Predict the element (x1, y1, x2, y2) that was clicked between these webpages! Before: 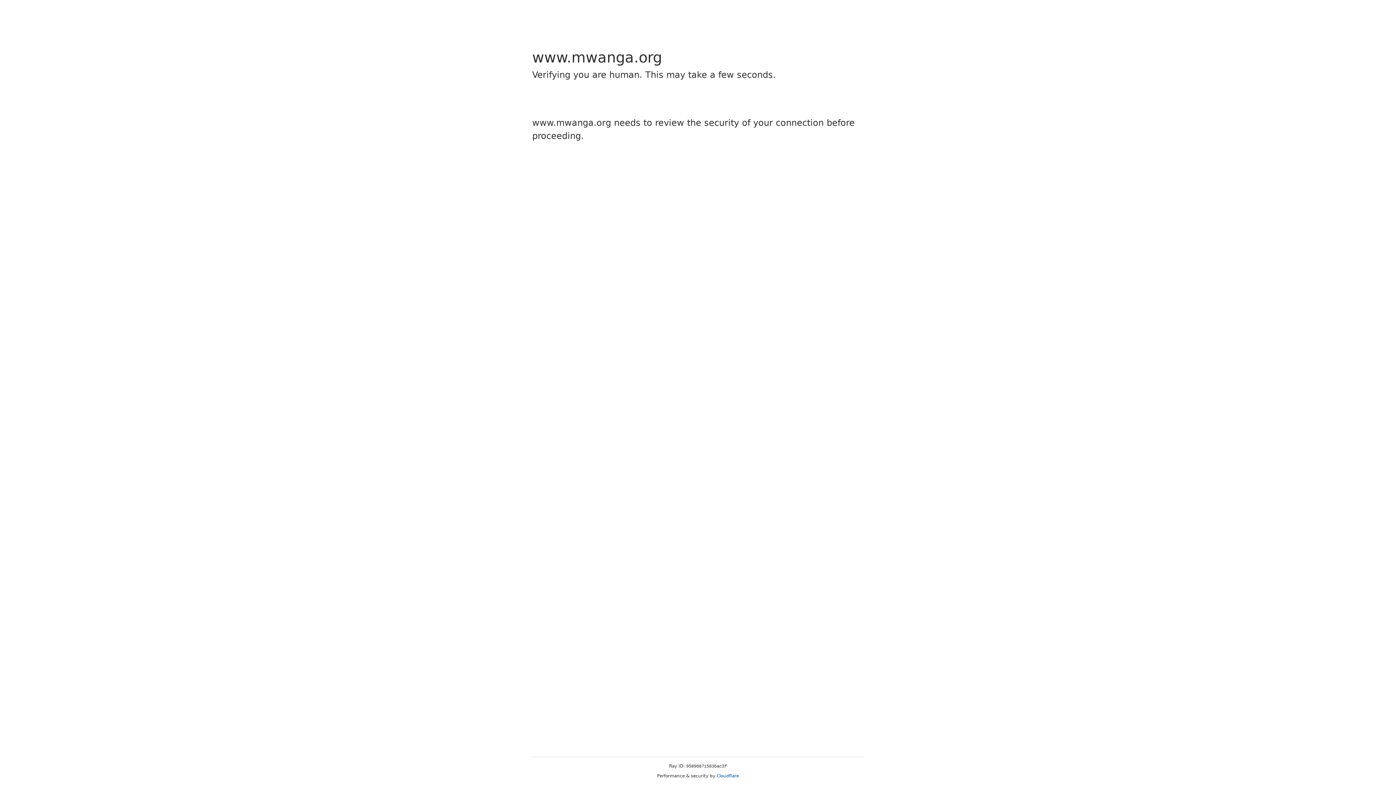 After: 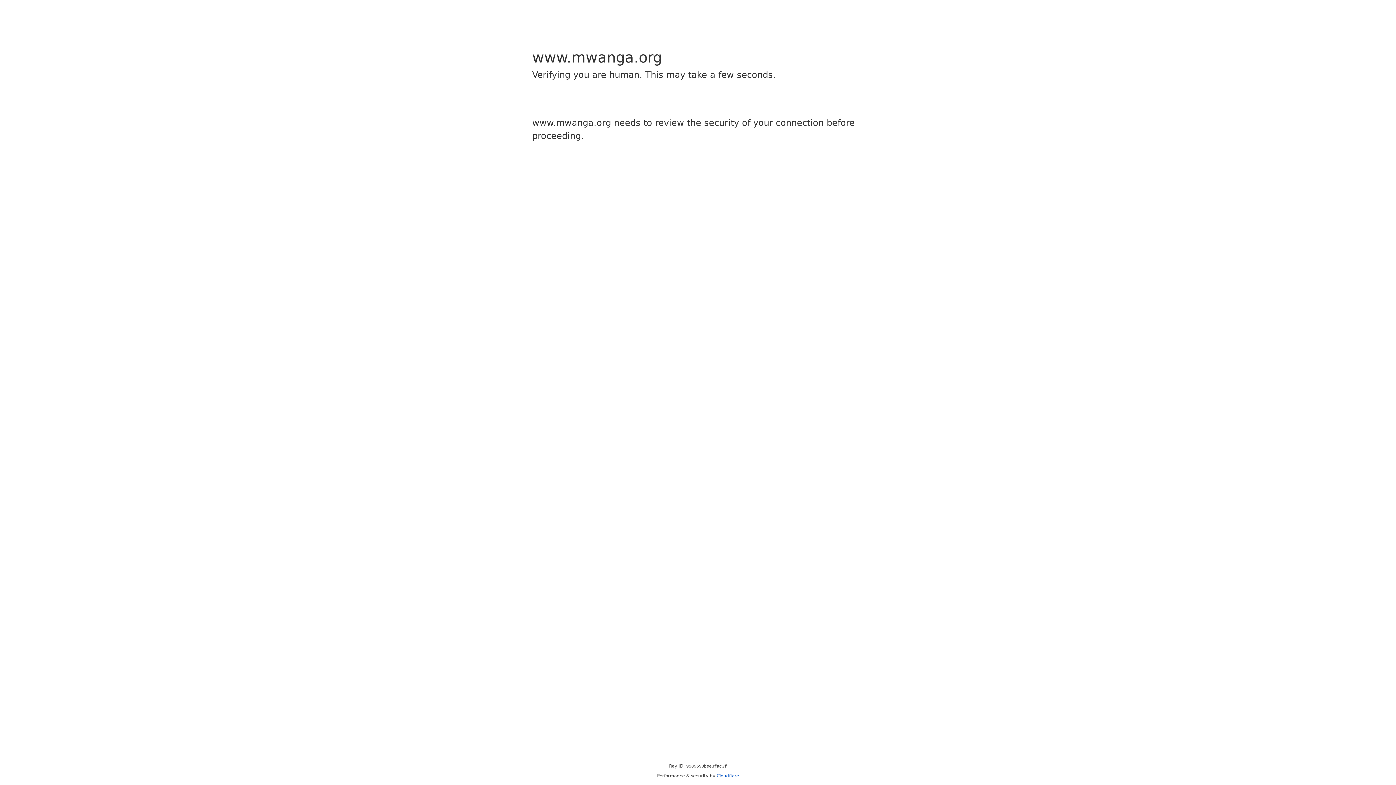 Action: label: Cloudflare bbox: (716, 773, 739, 778)